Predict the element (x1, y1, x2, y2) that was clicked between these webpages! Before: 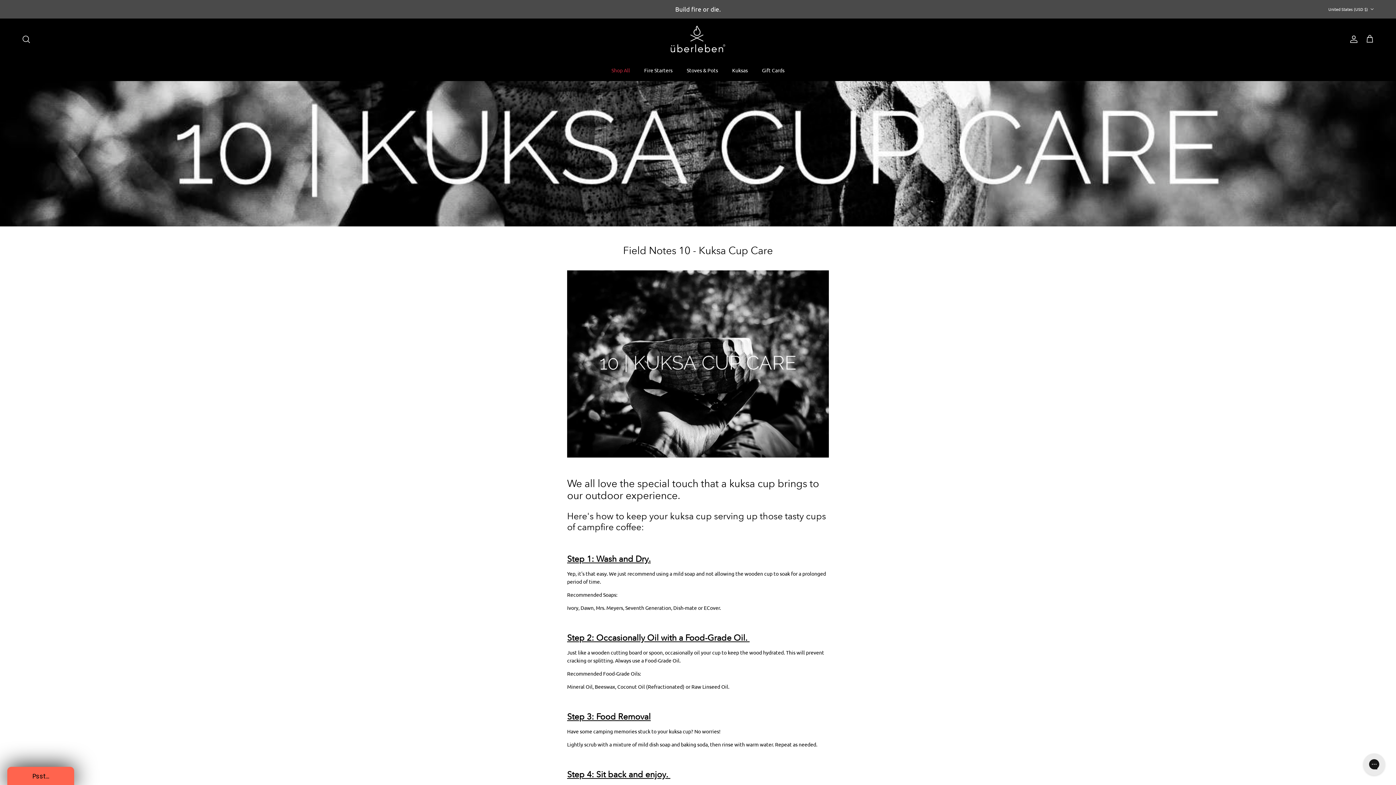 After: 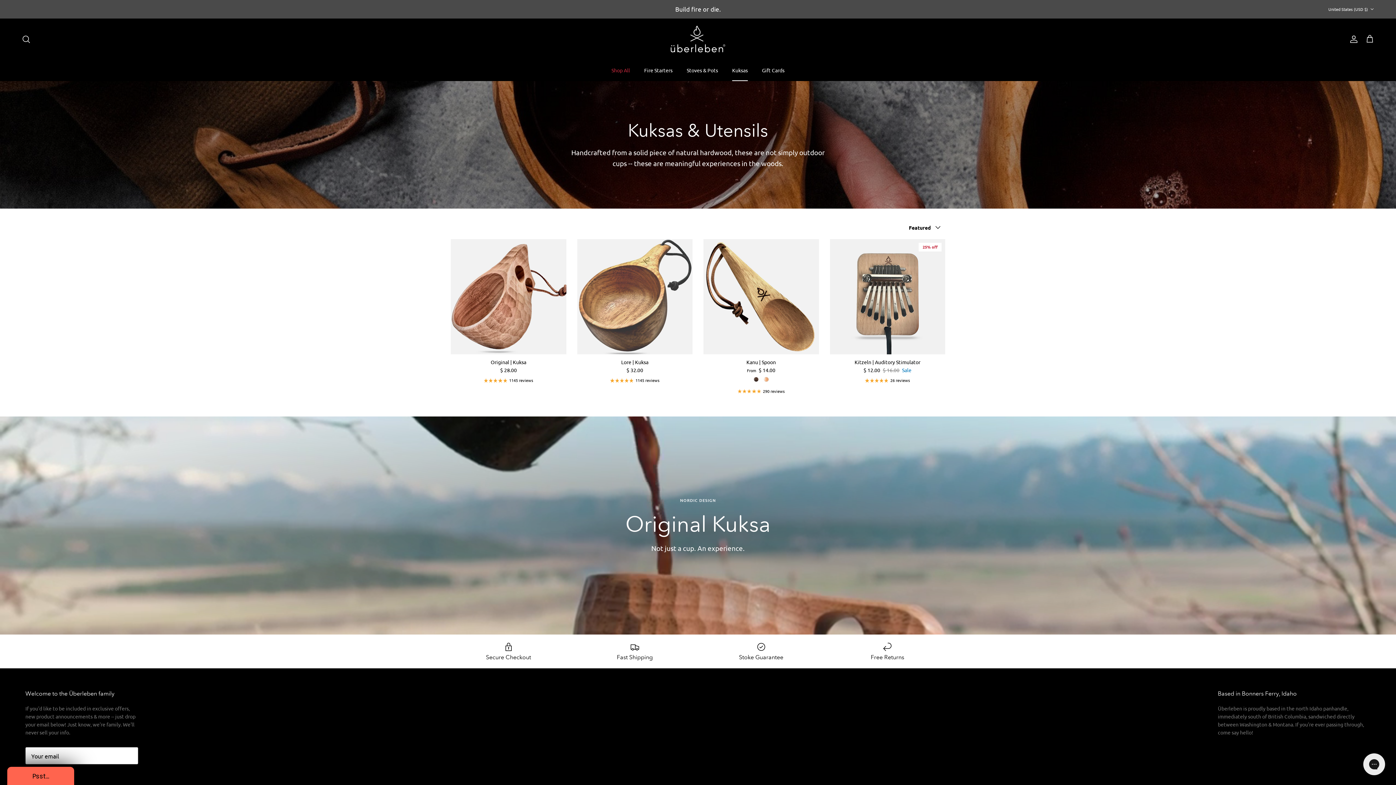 Action: label: Kuksas bbox: (725, 60, 754, 80)